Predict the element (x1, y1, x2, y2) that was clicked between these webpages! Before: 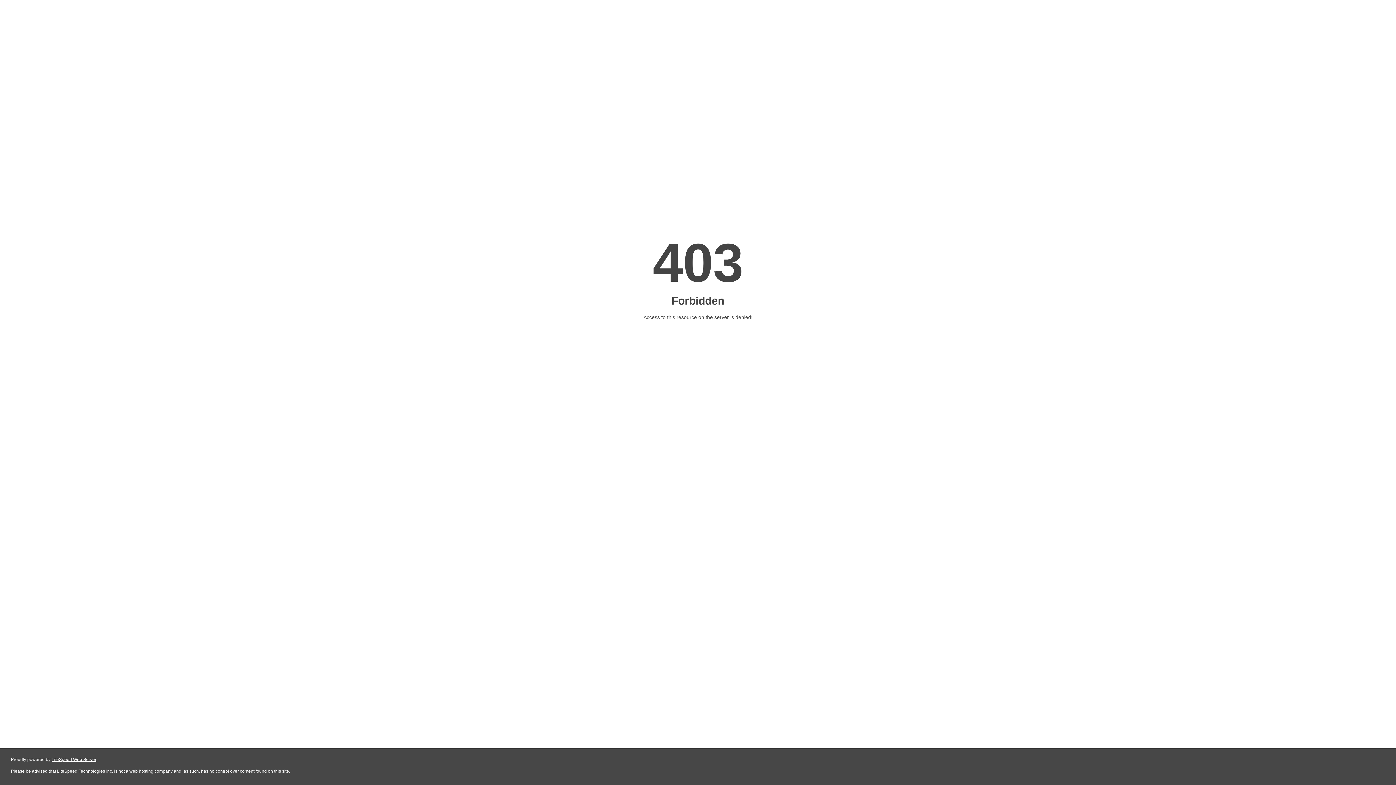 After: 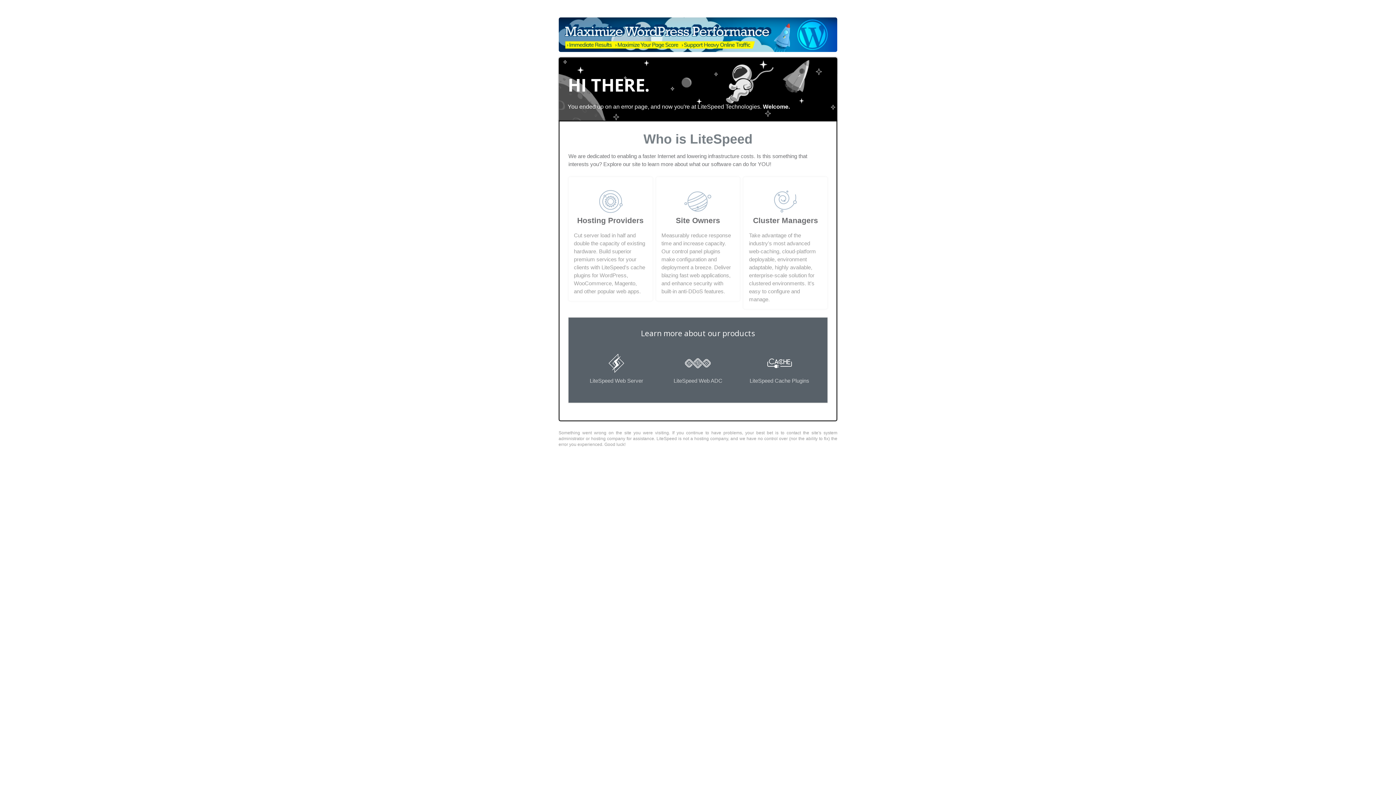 Action: label: LiteSpeed Web Server bbox: (51, 757, 96, 762)